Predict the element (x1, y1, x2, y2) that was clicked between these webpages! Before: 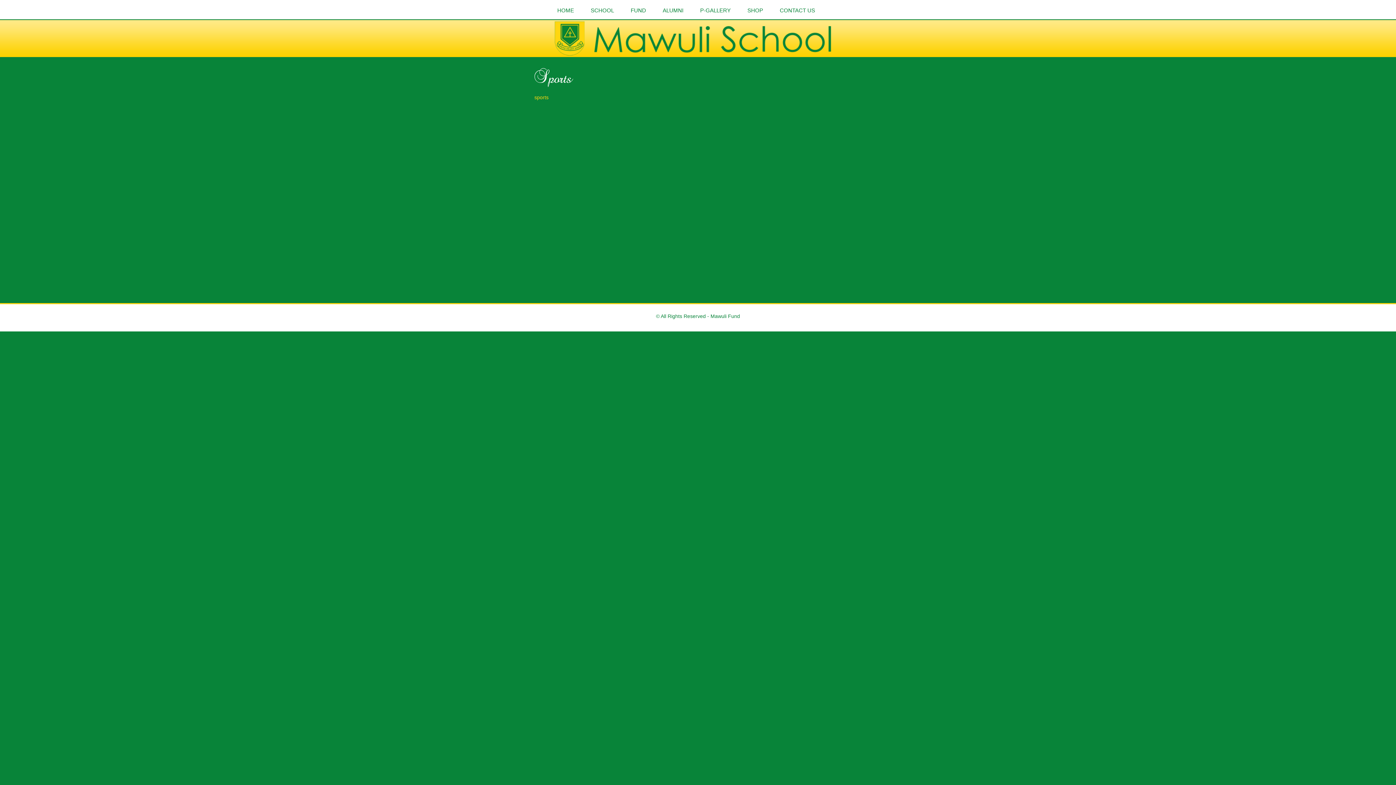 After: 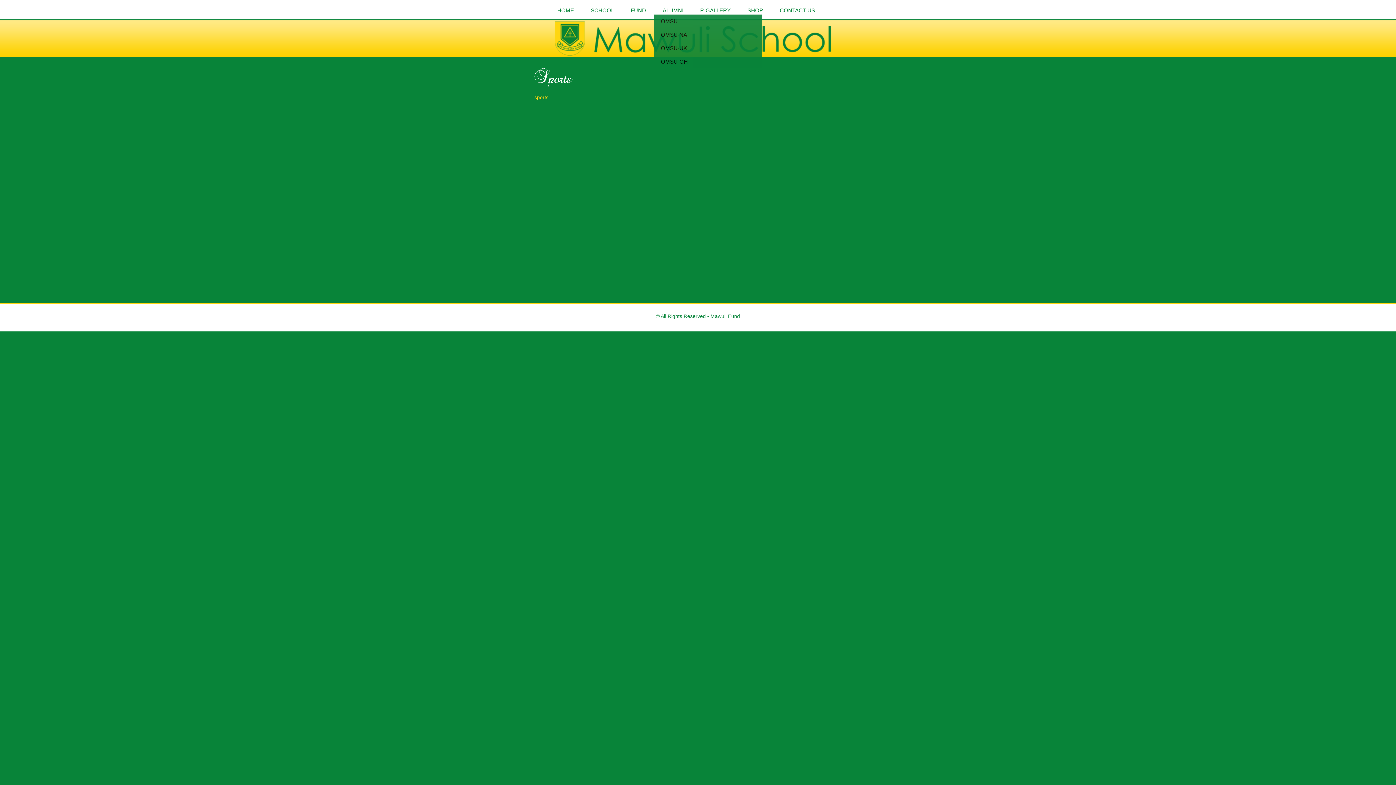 Action: bbox: (660, 6, 686, 14) label: ALUMNI